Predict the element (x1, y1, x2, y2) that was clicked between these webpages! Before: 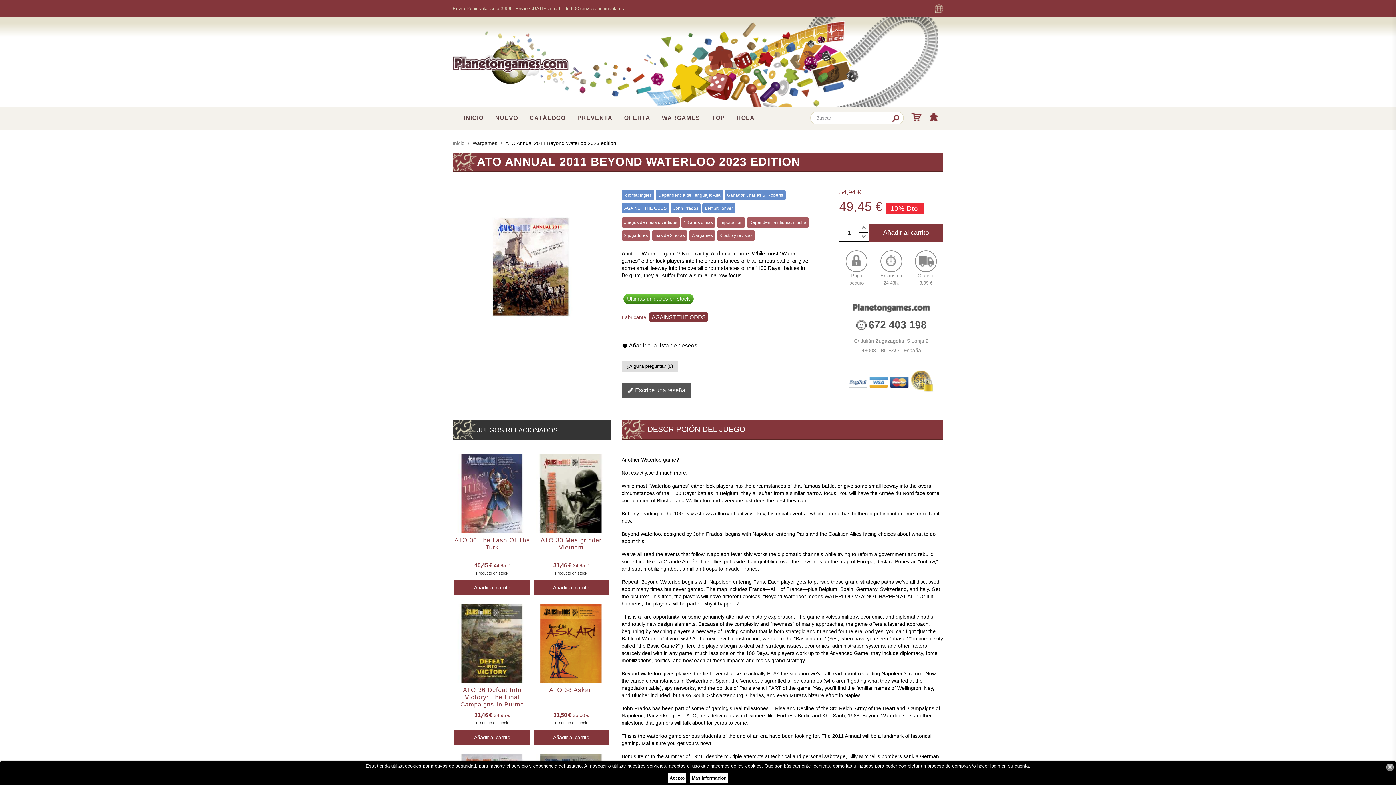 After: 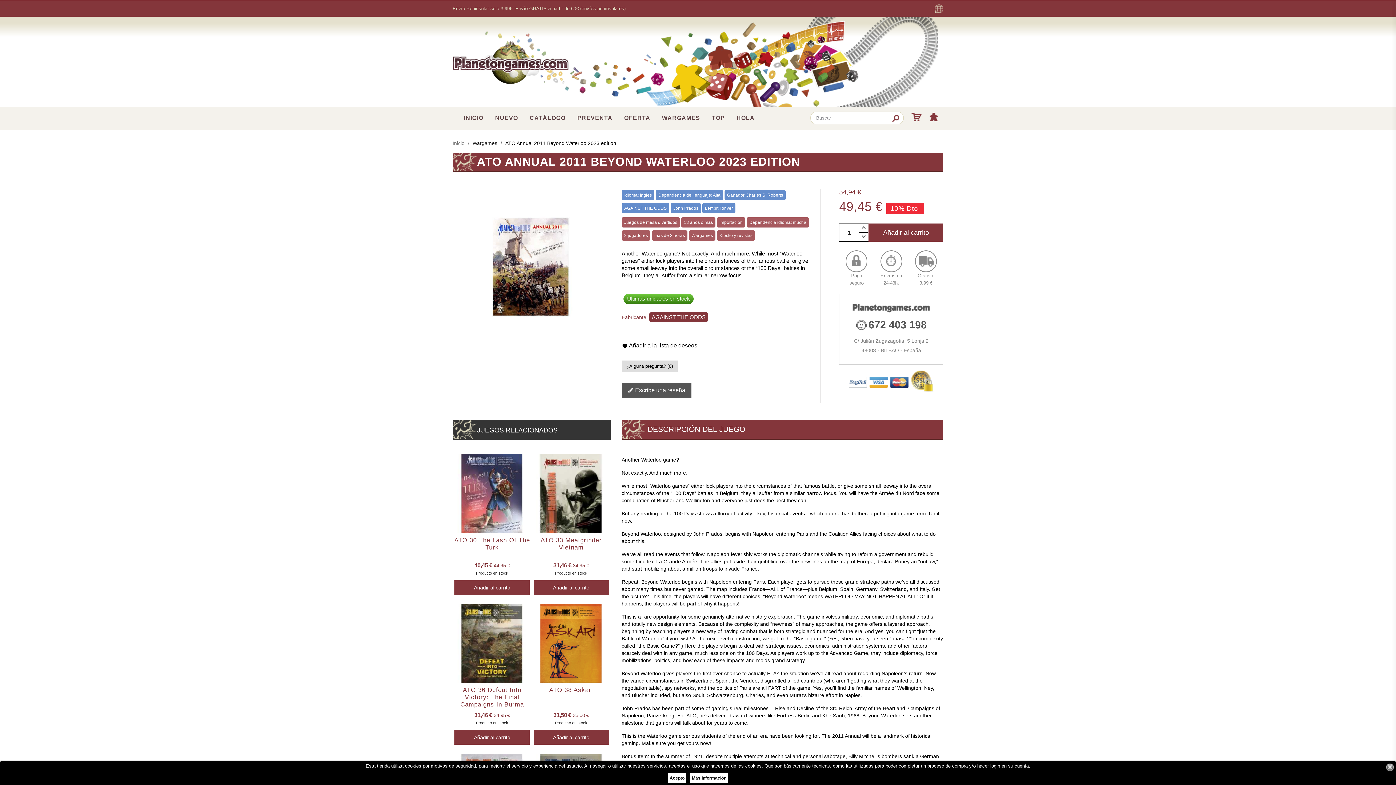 Action: label: ATO Annual 2011 Beyond Waterloo 2023 edition bbox: (505, 140, 616, 146)